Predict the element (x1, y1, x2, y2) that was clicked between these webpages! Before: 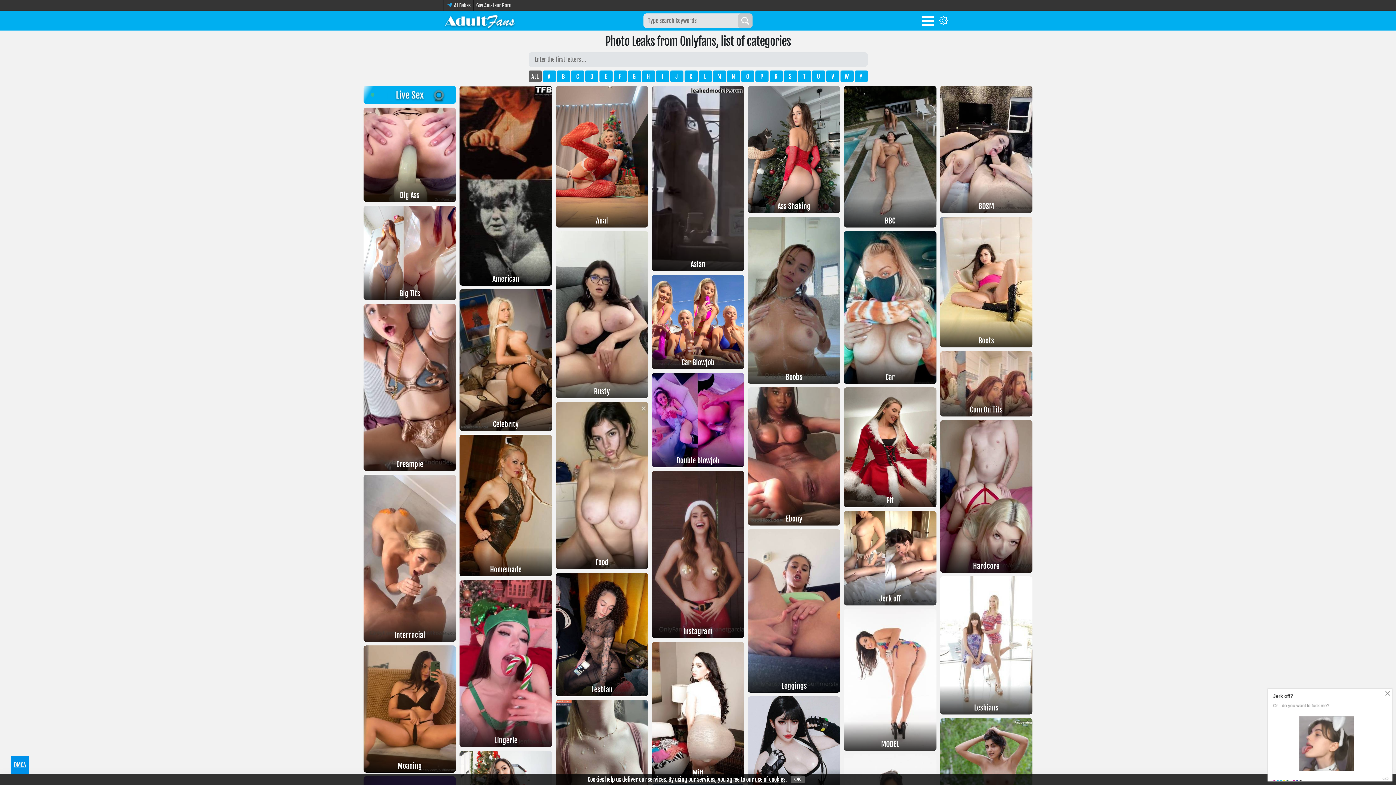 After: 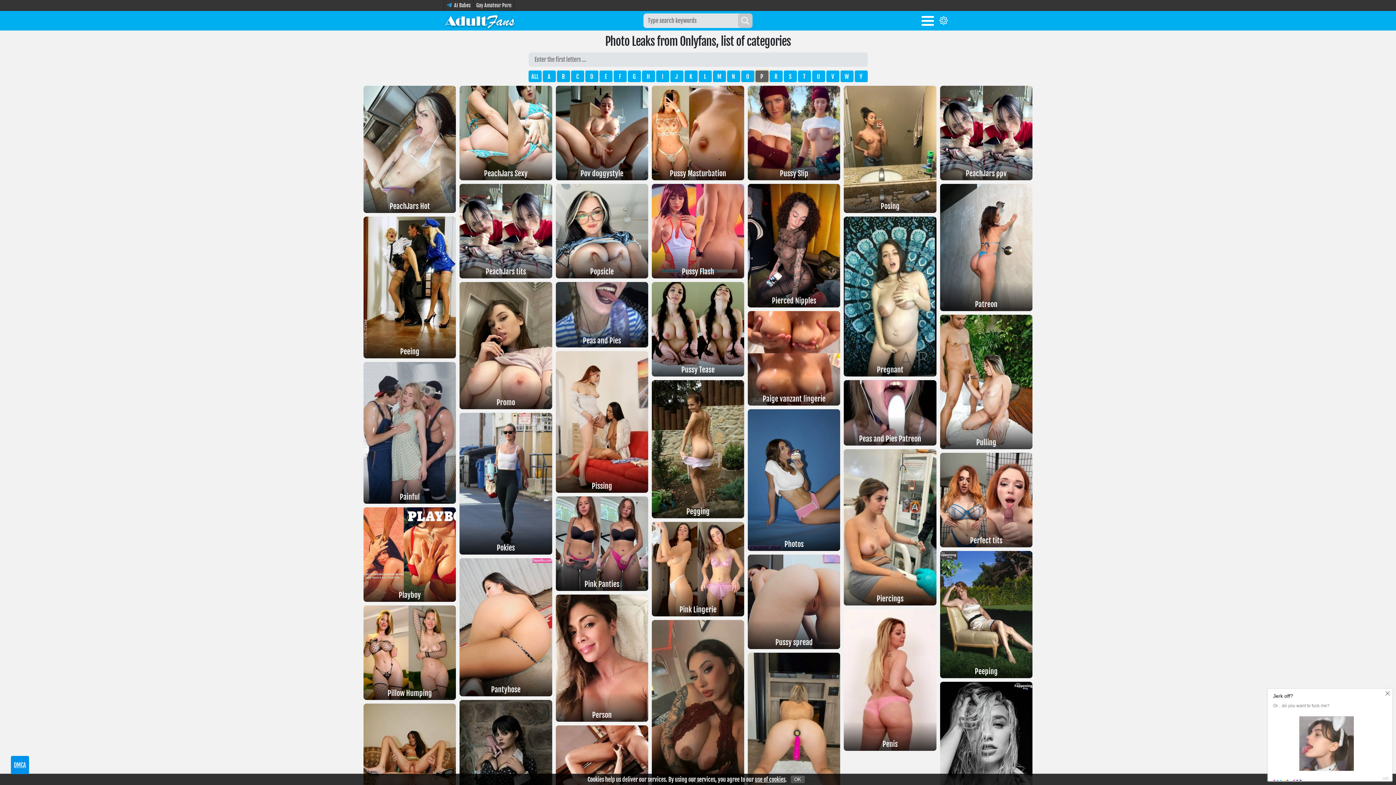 Action: bbox: (755, 70, 768, 82) label: P